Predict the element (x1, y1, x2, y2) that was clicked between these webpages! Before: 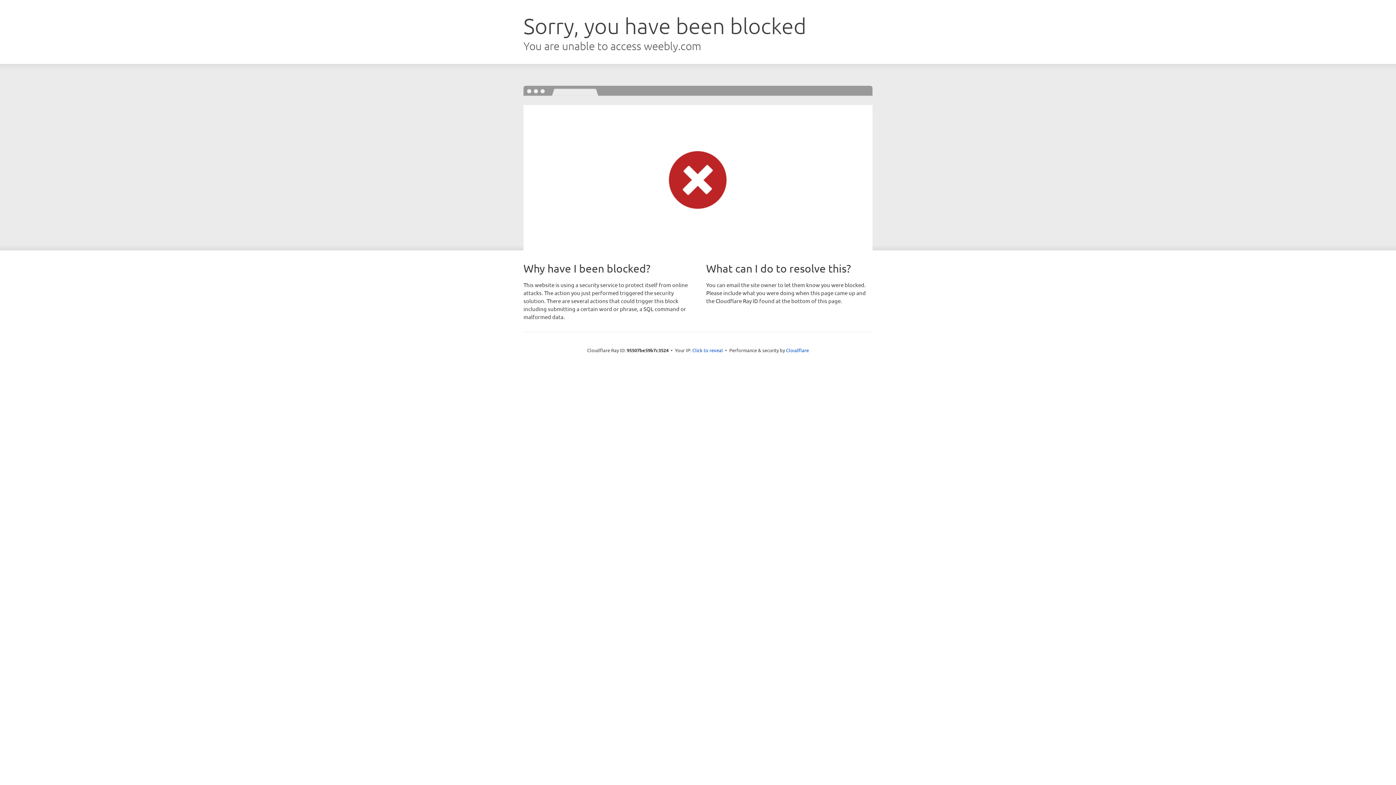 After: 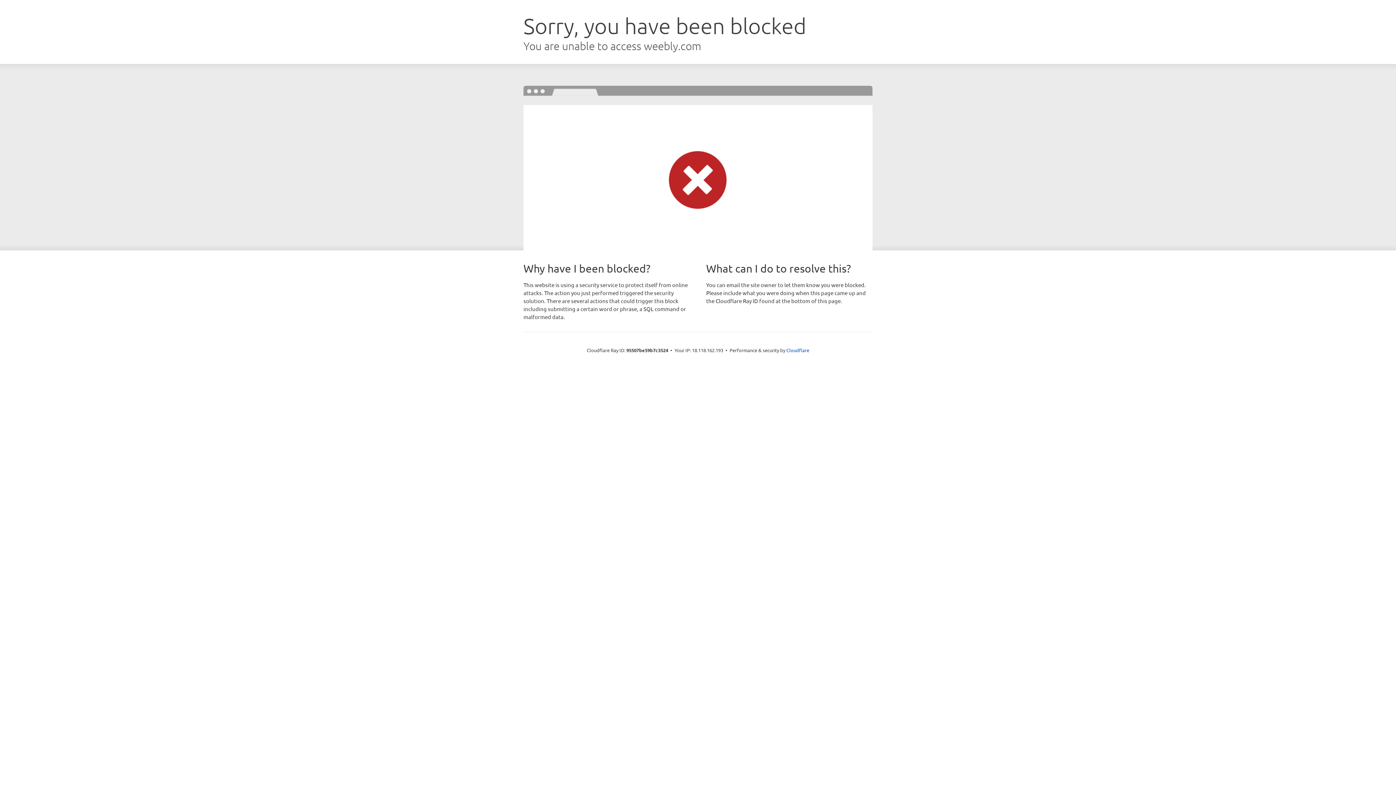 Action: bbox: (692, 346, 723, 353) label: Click to reveal